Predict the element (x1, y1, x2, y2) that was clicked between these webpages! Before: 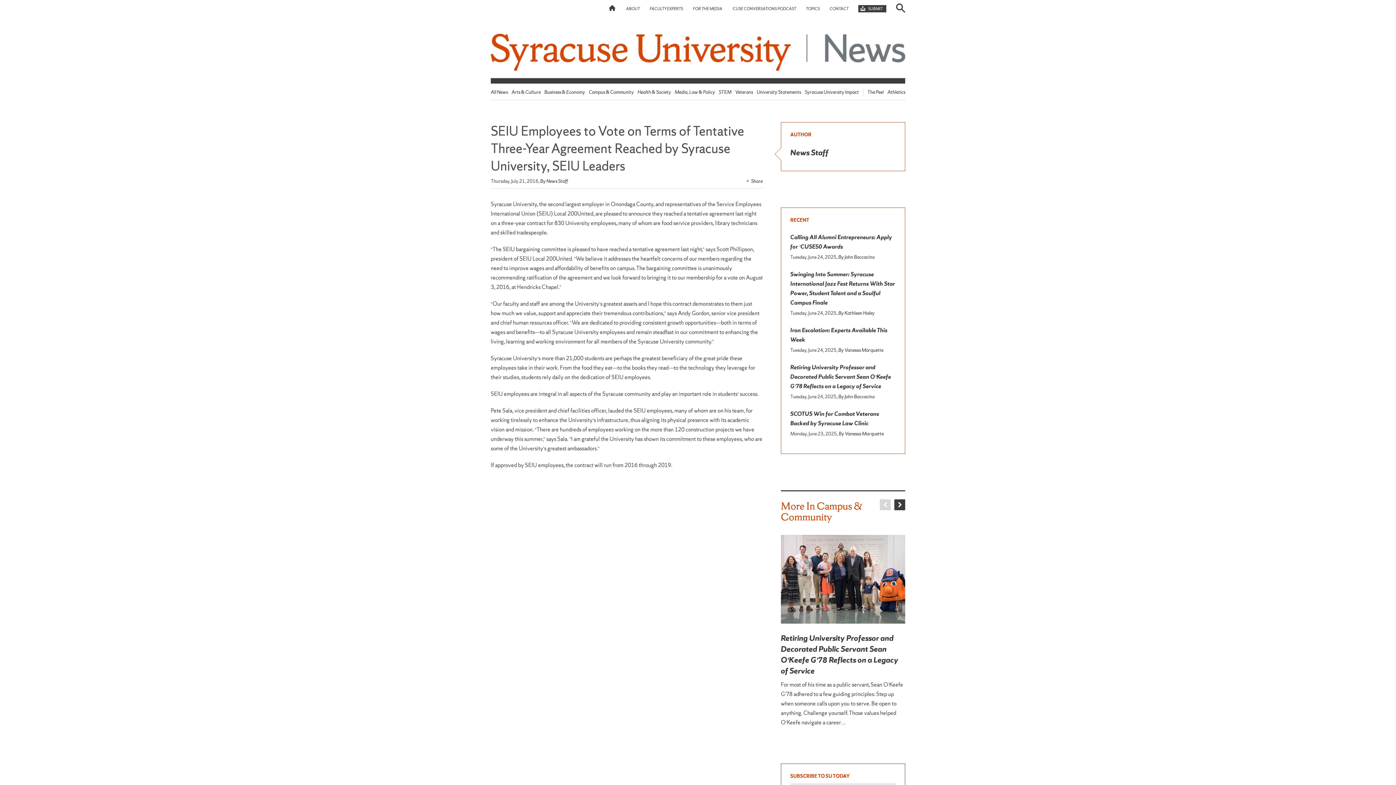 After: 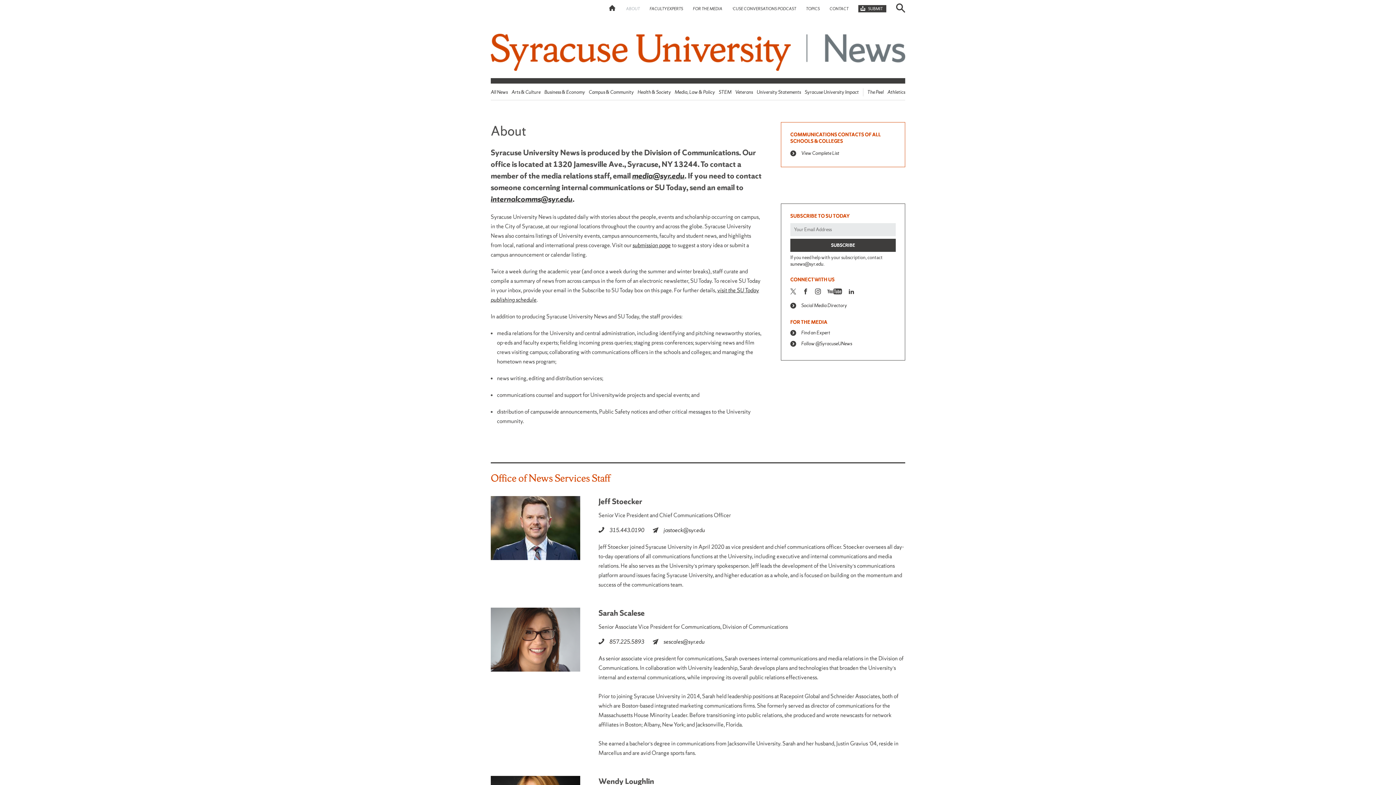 Action: bbox: (626, 6, 640, 11) label: ABOUT